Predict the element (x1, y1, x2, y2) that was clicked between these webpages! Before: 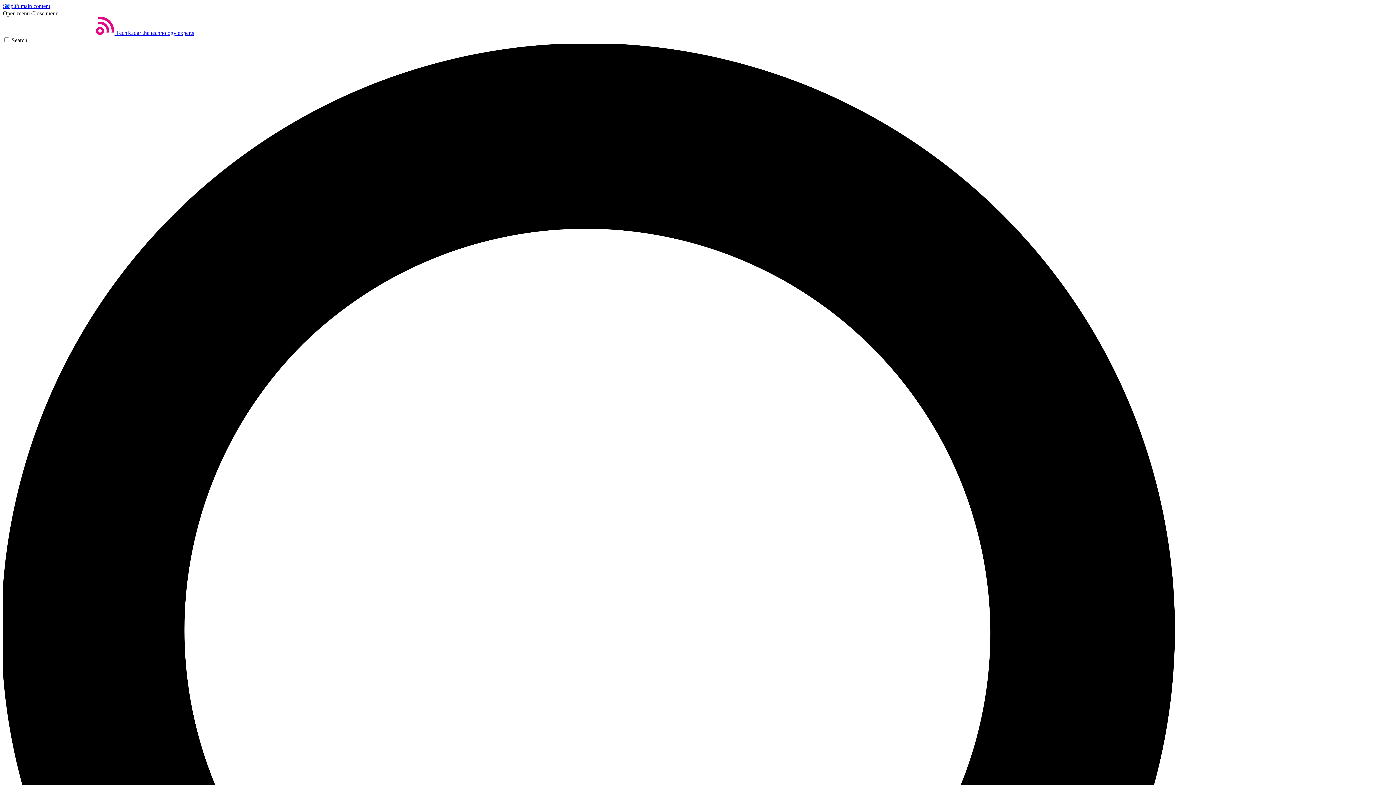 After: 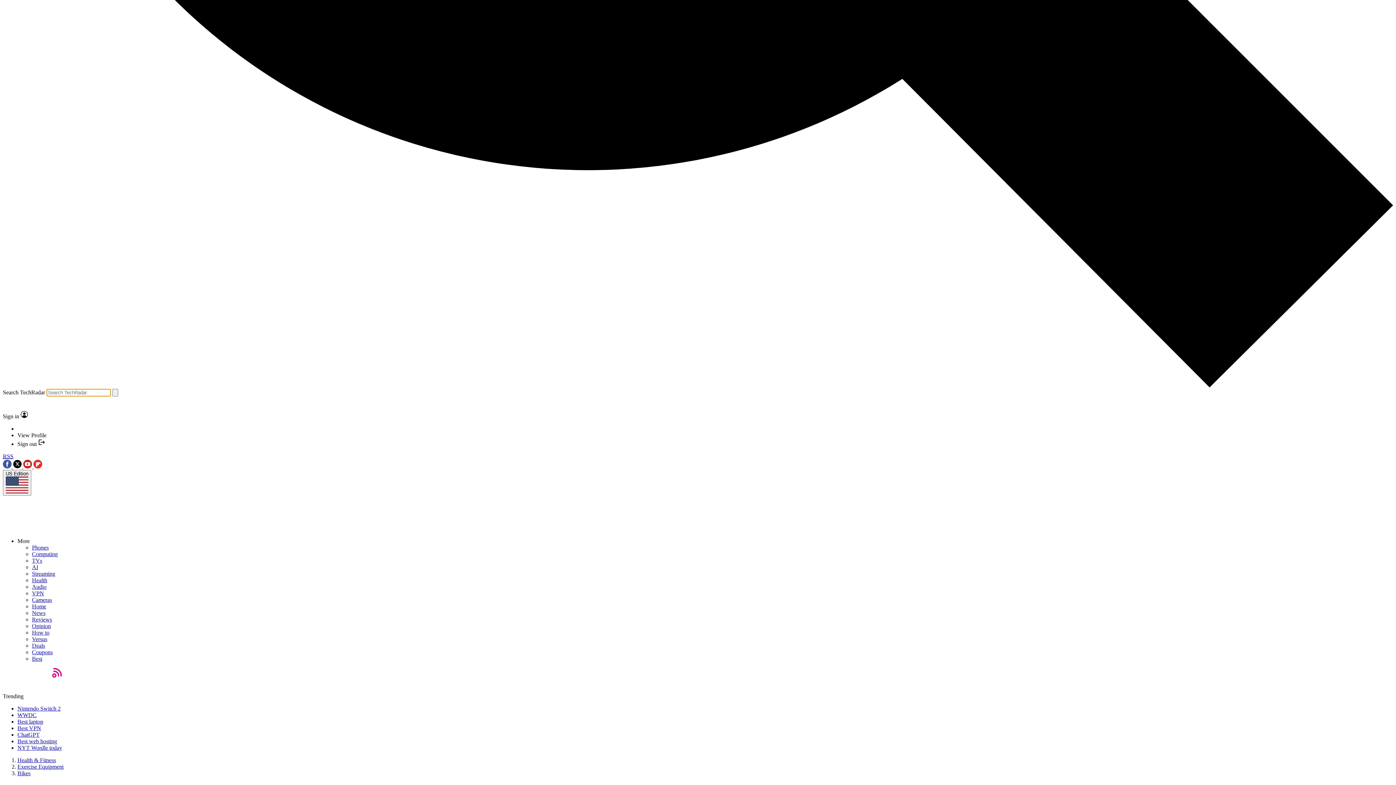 Action: bbox: (2, 37, 1393, 1435) label: Search